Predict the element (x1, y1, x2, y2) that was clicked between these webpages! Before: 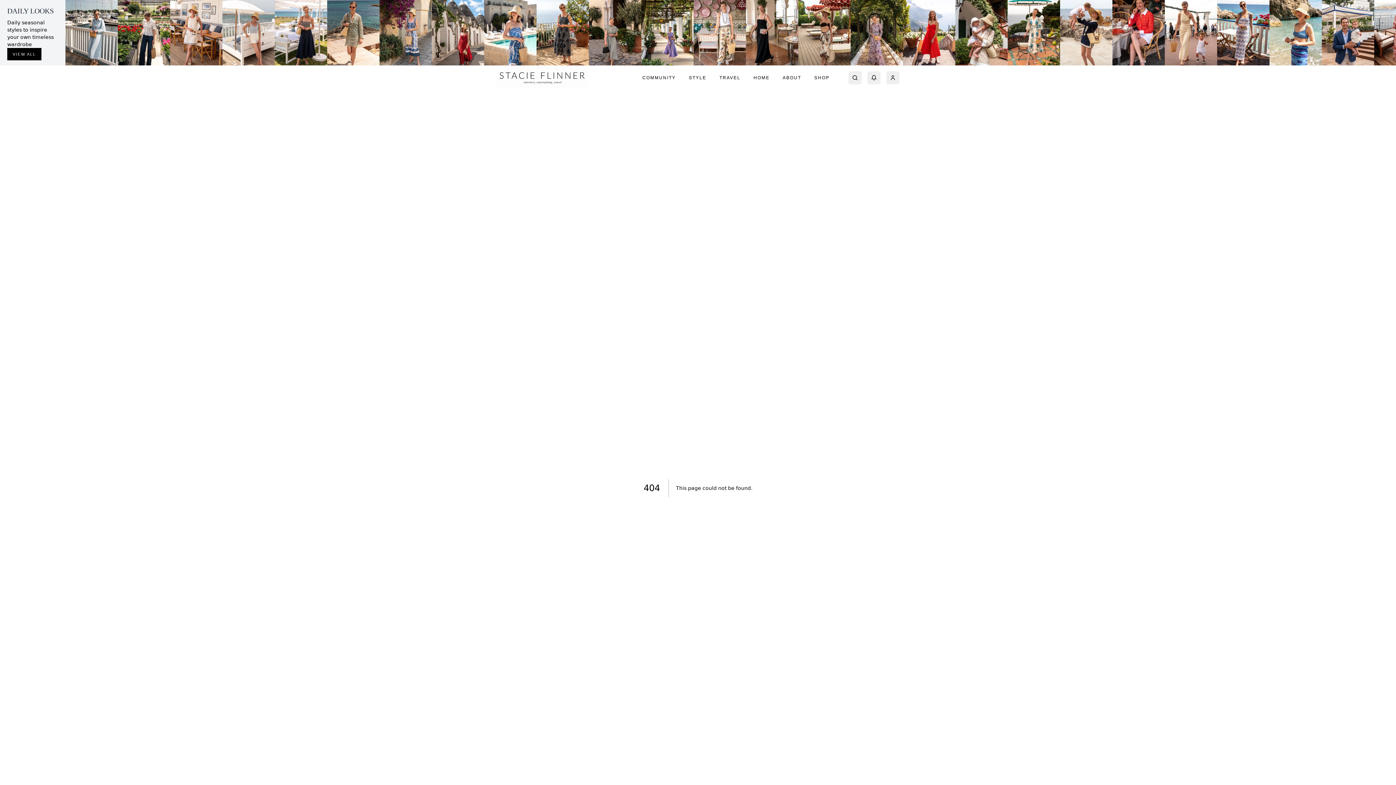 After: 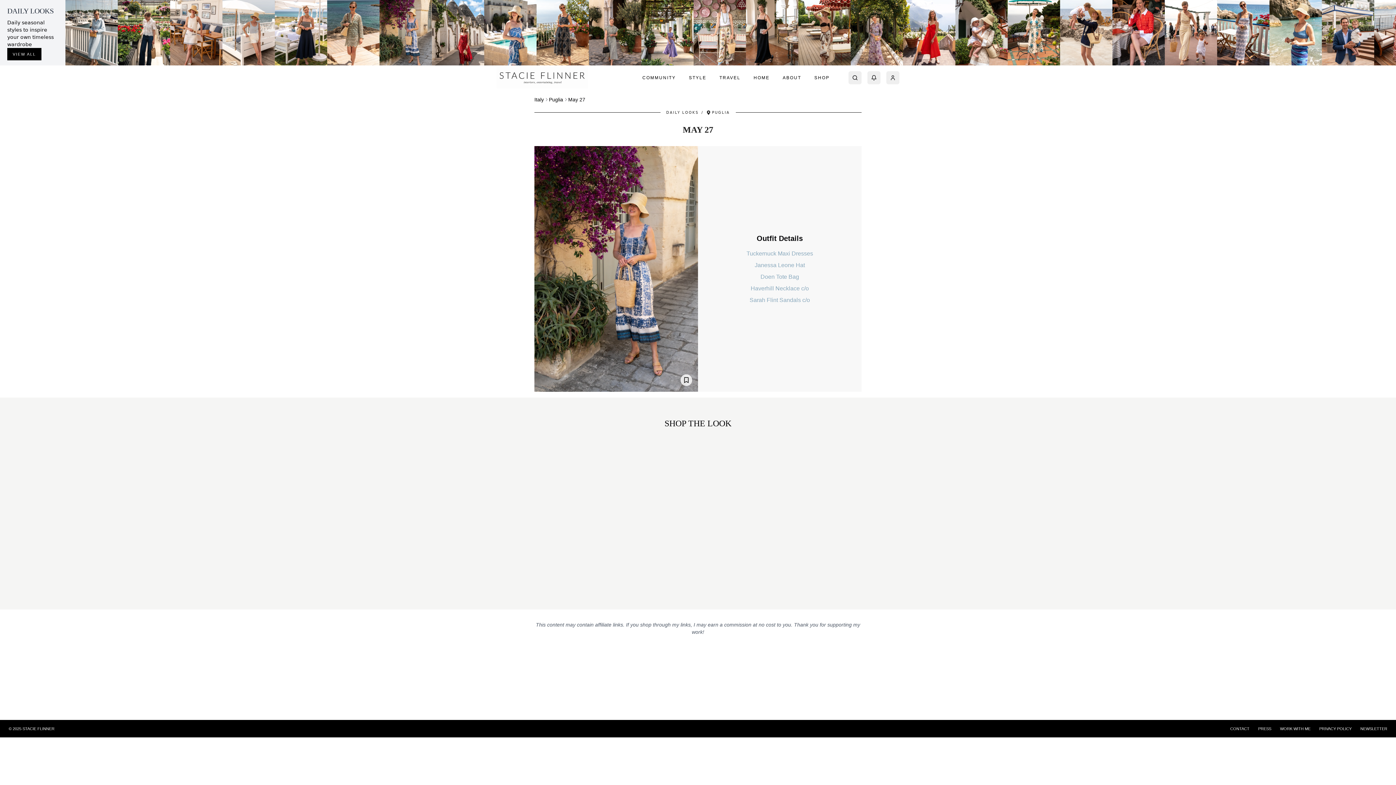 Action: bbox: (379, 0, 432, 65)